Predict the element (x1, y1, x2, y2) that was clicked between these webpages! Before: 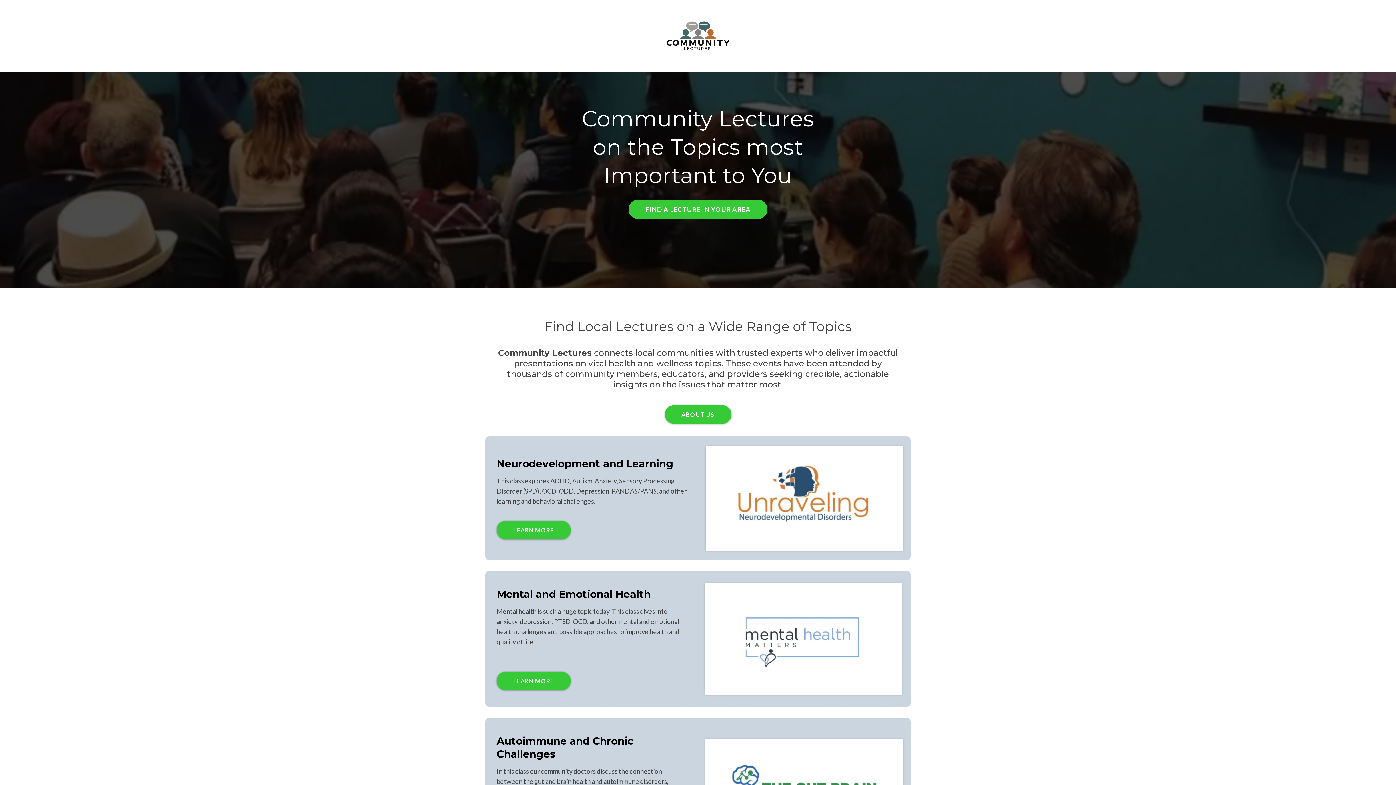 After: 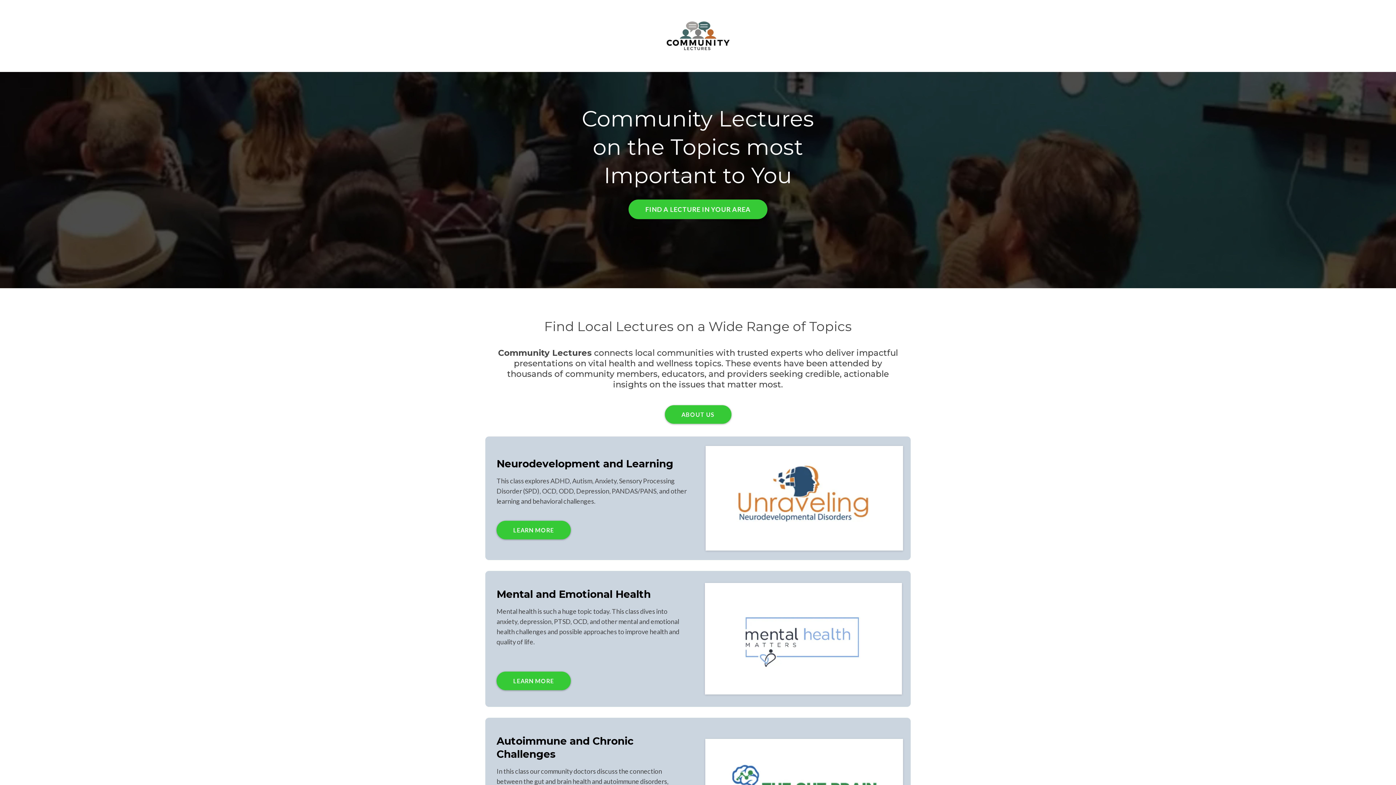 Action: label: https://communitylectures.com/mhm bbox: (704, 583, 902, 695)